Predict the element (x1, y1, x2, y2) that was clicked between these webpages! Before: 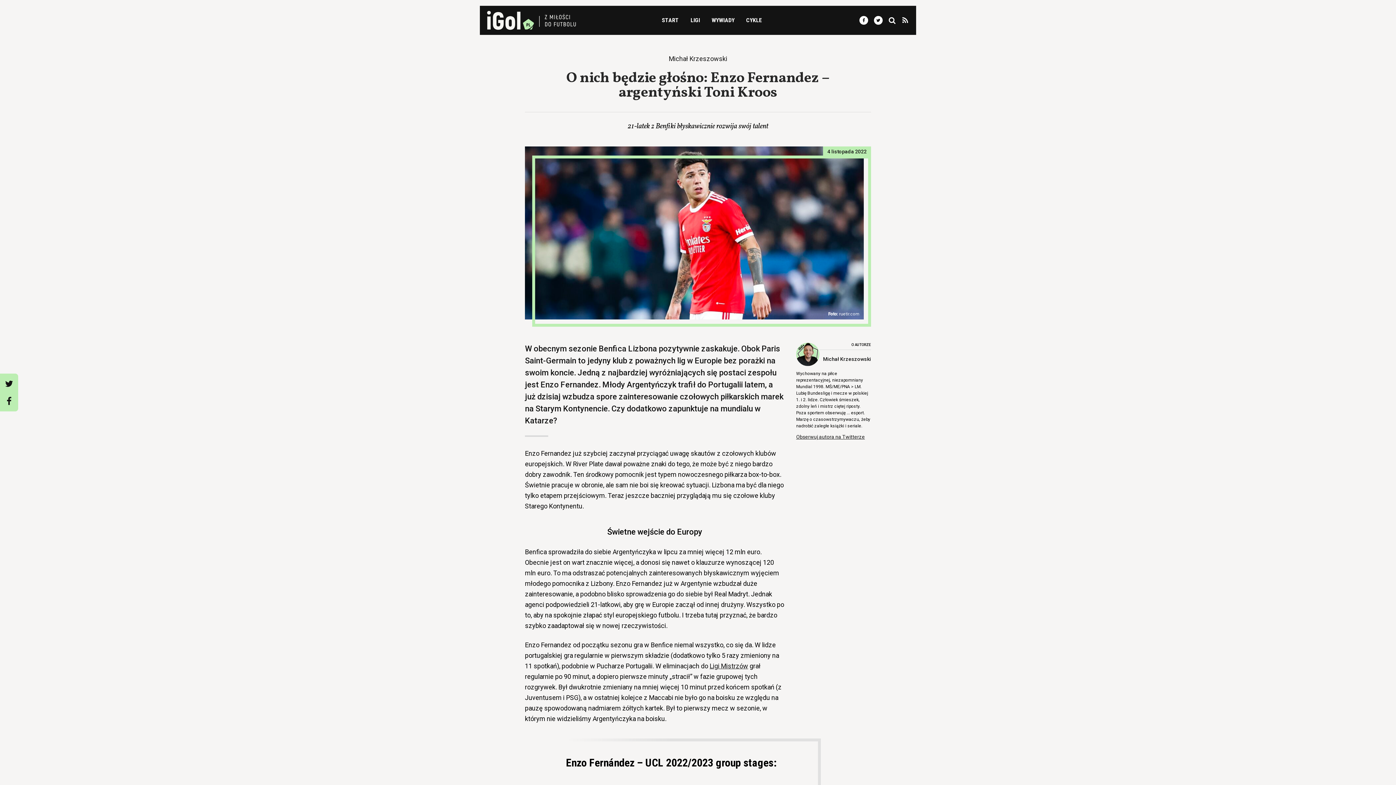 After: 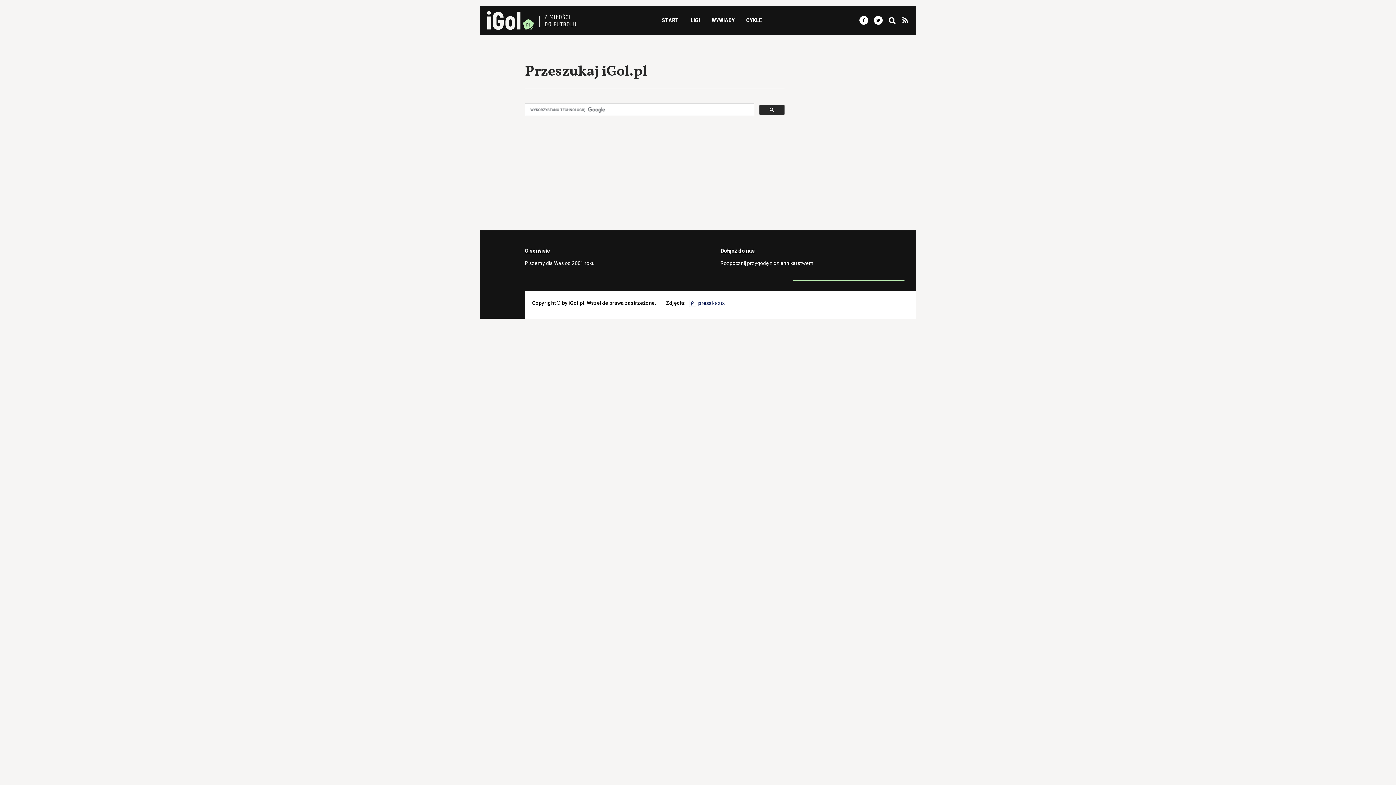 Action: bbox: (888, 16, 896, 24)